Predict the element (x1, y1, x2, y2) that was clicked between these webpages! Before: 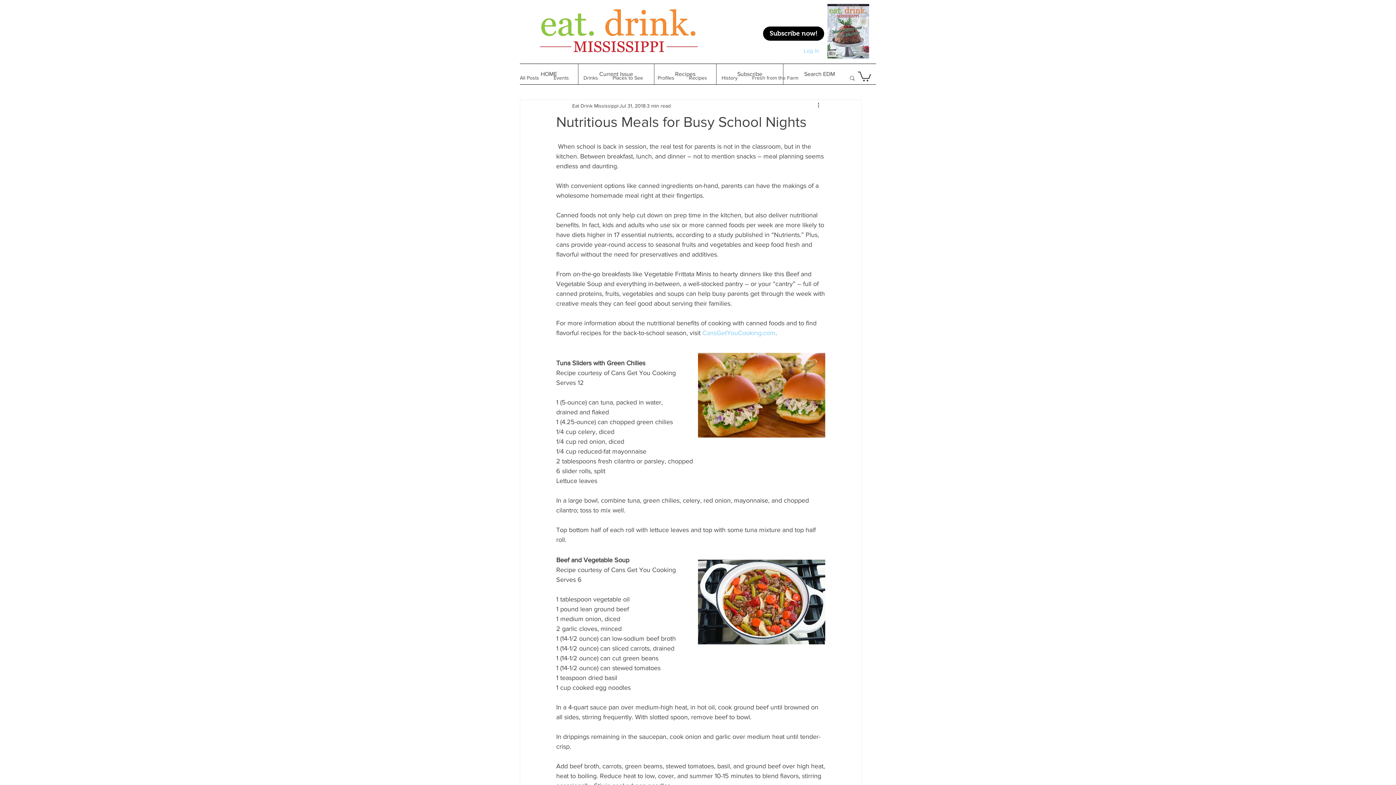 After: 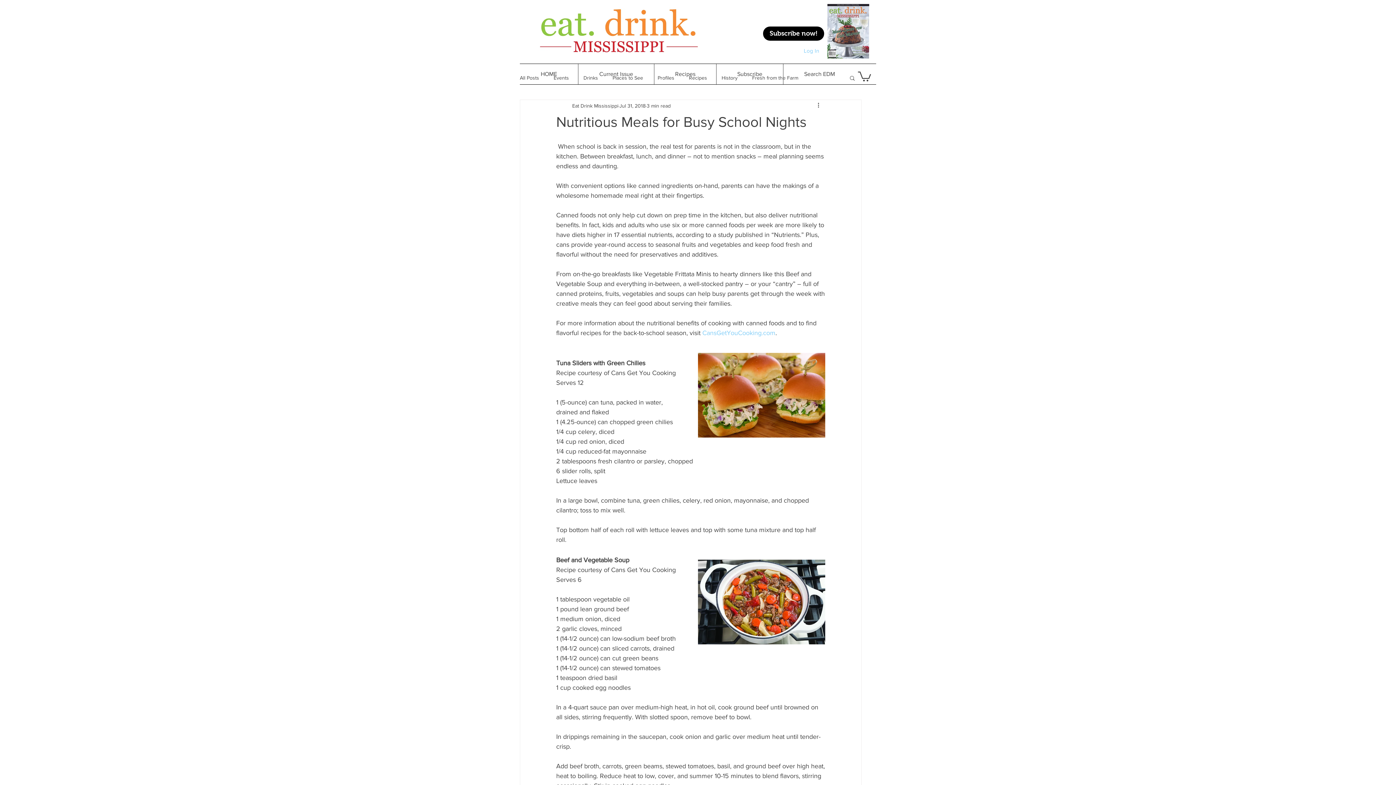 Action: bbox: (654, 64, 716, 84) label: Recipes